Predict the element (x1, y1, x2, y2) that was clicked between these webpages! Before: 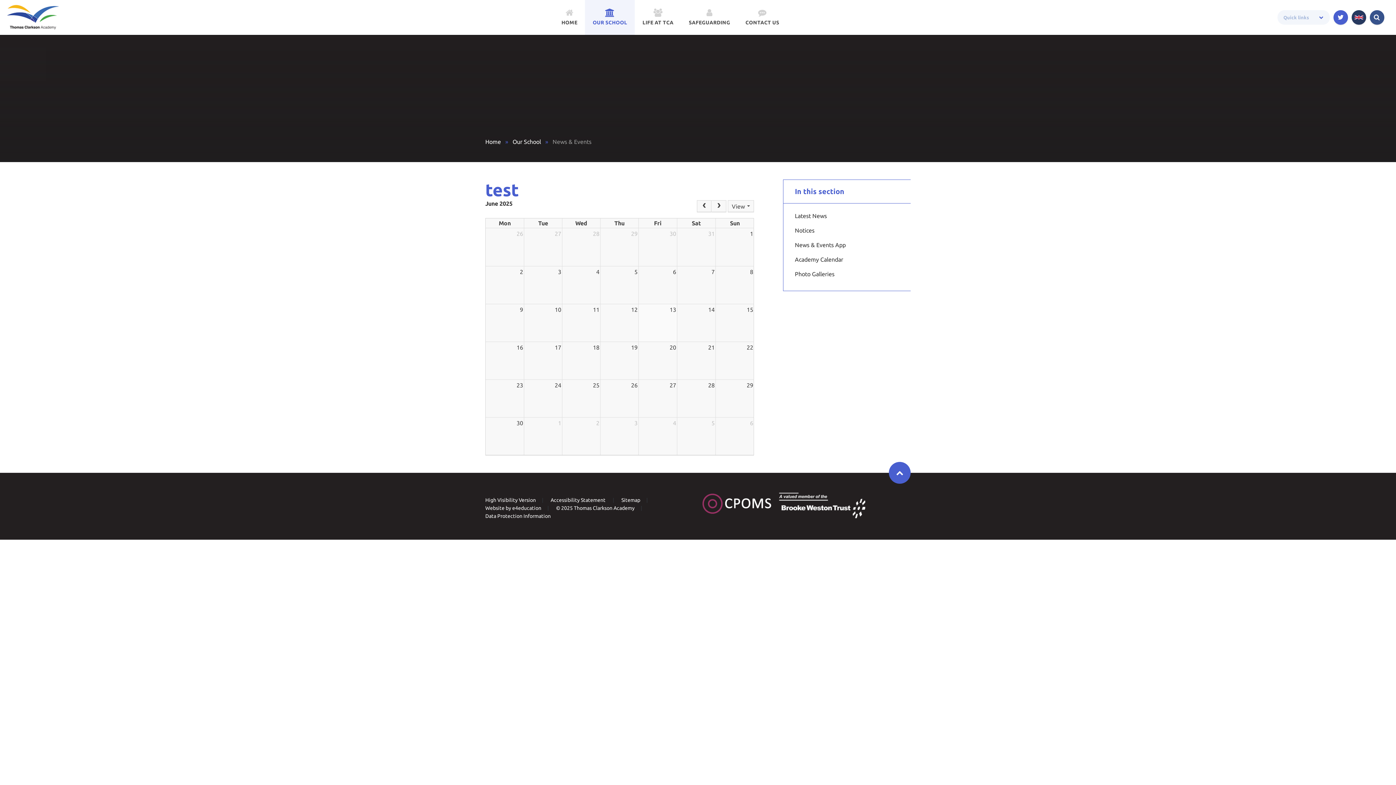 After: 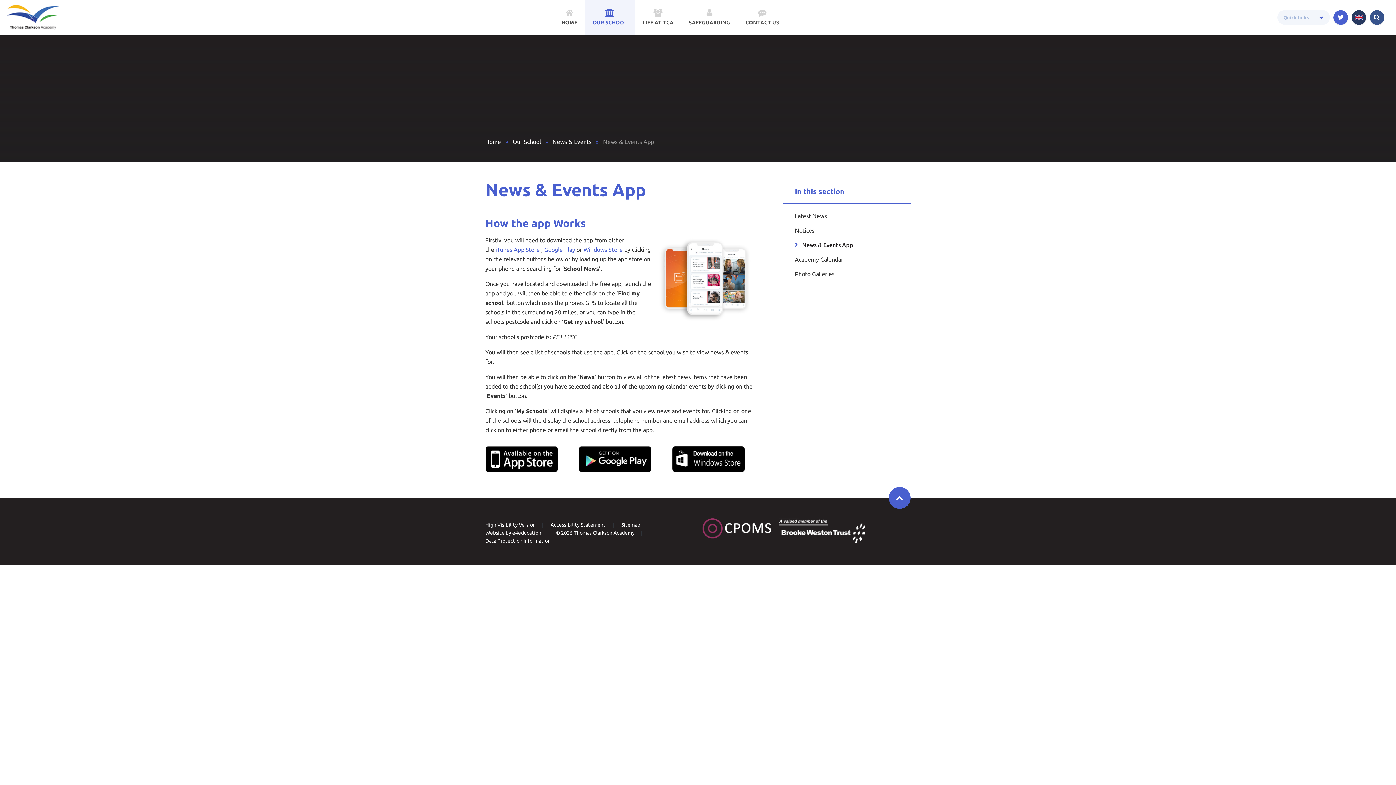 Action: label: News & Events App
News & Events App bbox: (795, 239, 899, 250)